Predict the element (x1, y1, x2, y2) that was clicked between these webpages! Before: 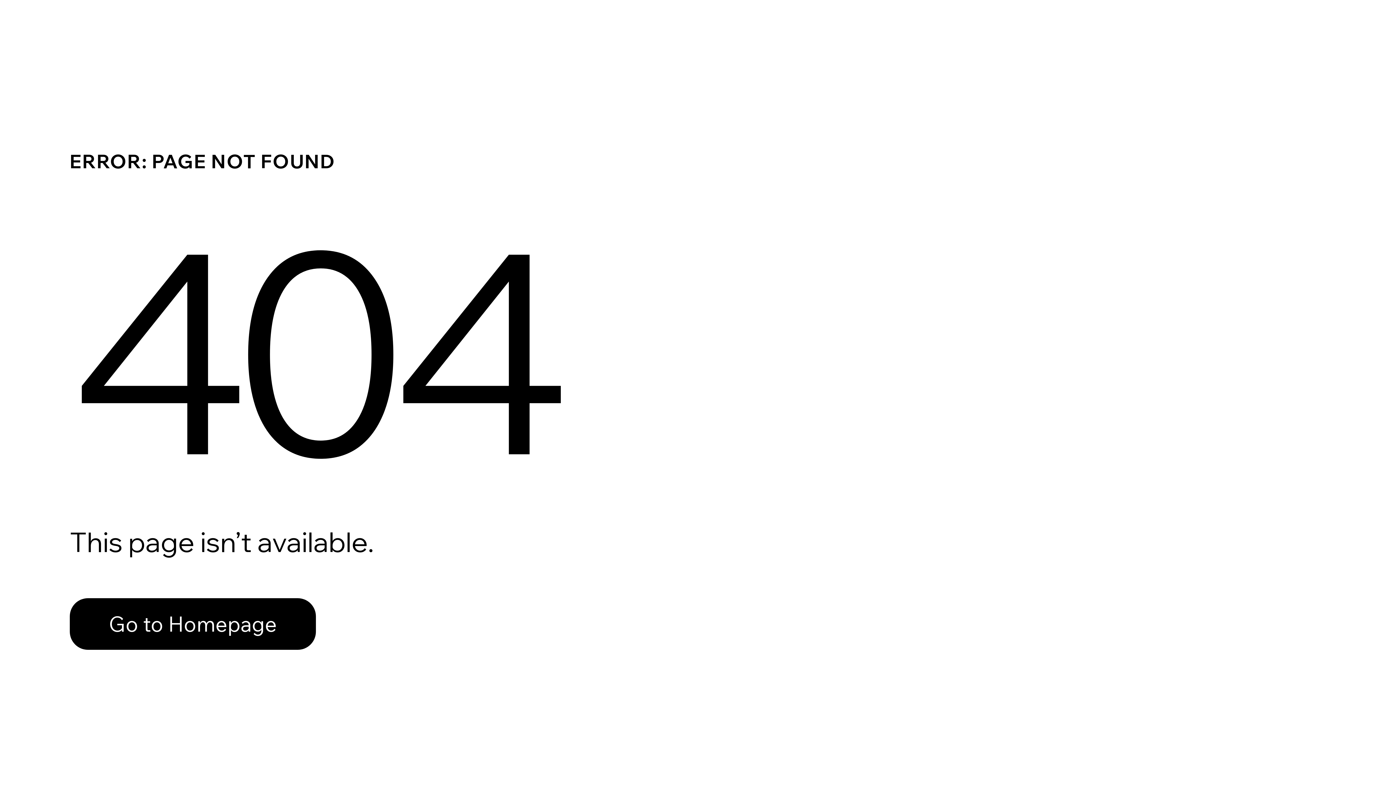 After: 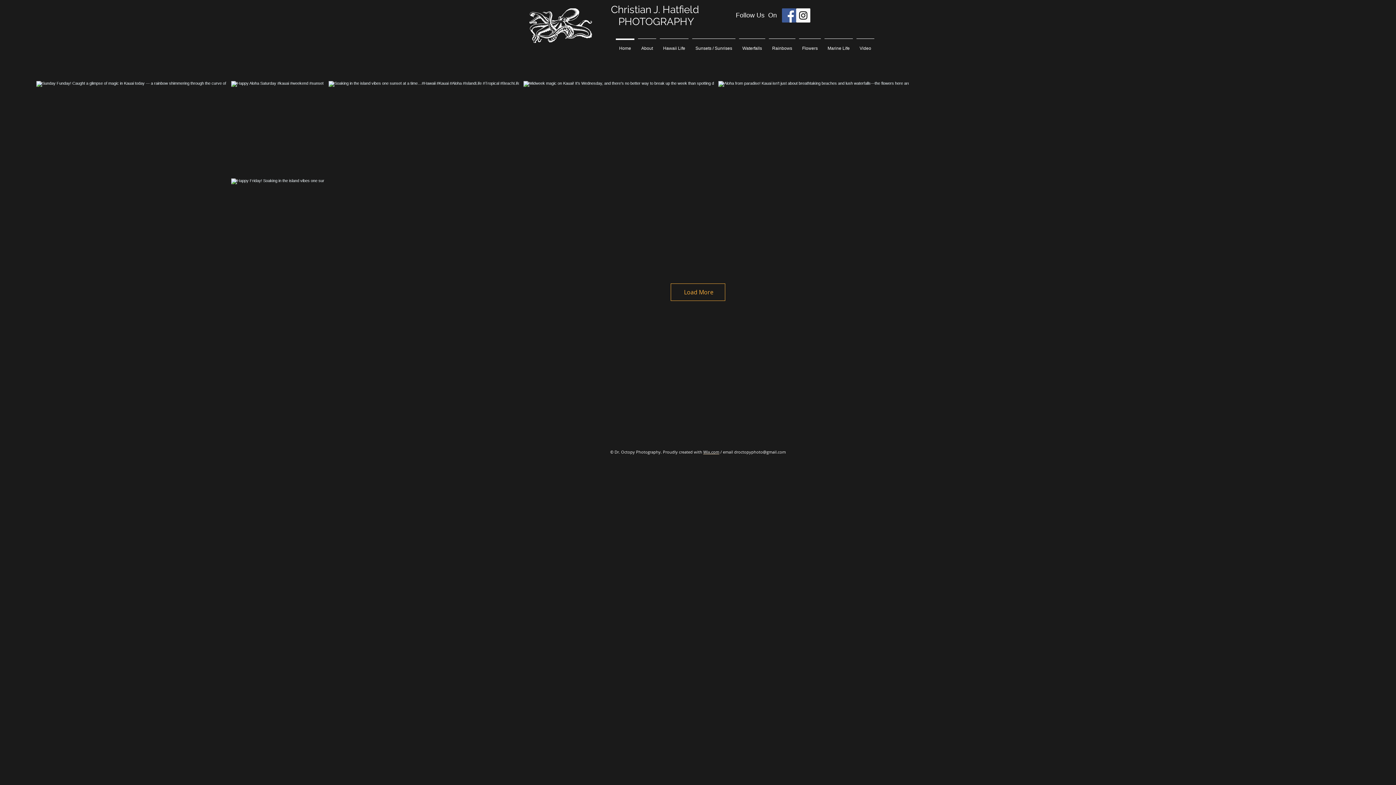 Action: label: Go to Homepage bbox: (69, 598, 316, 650)